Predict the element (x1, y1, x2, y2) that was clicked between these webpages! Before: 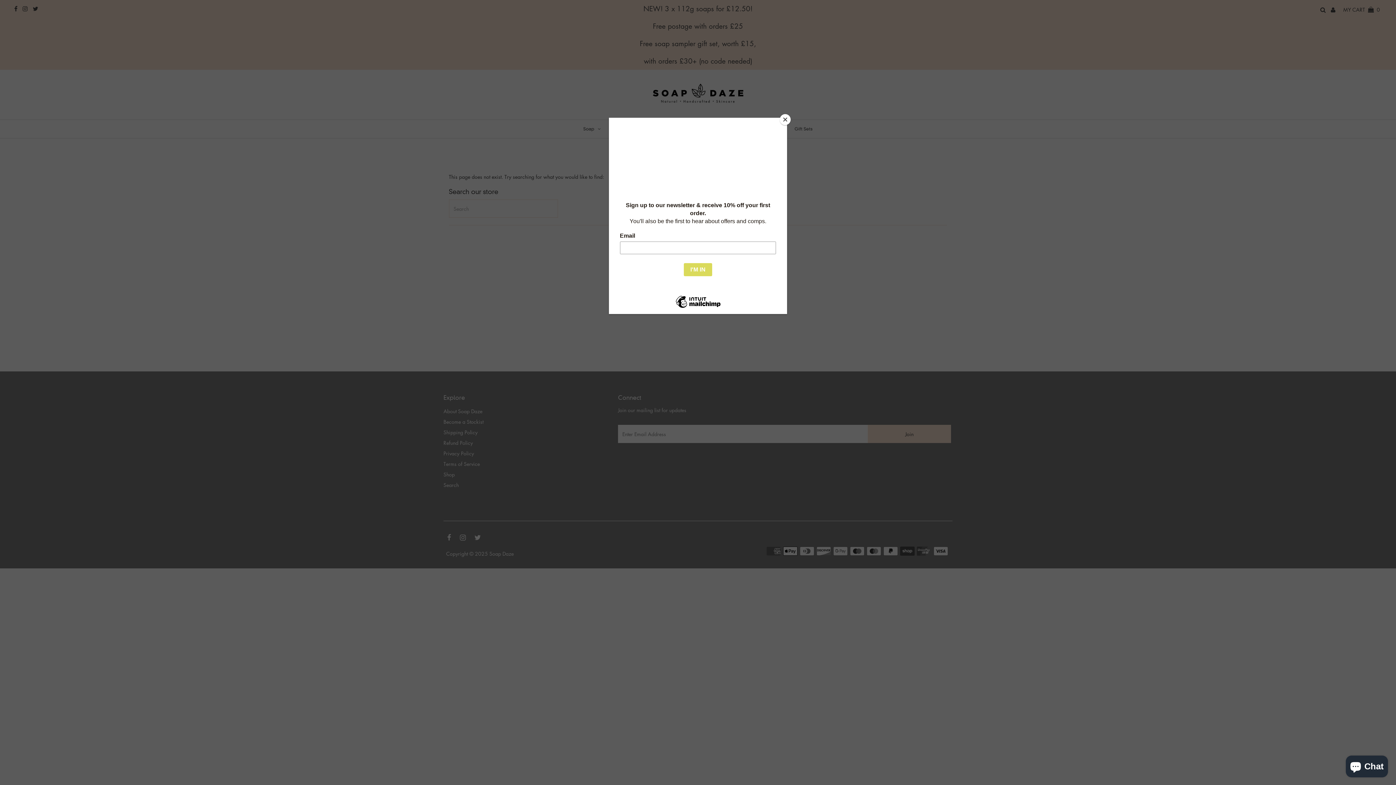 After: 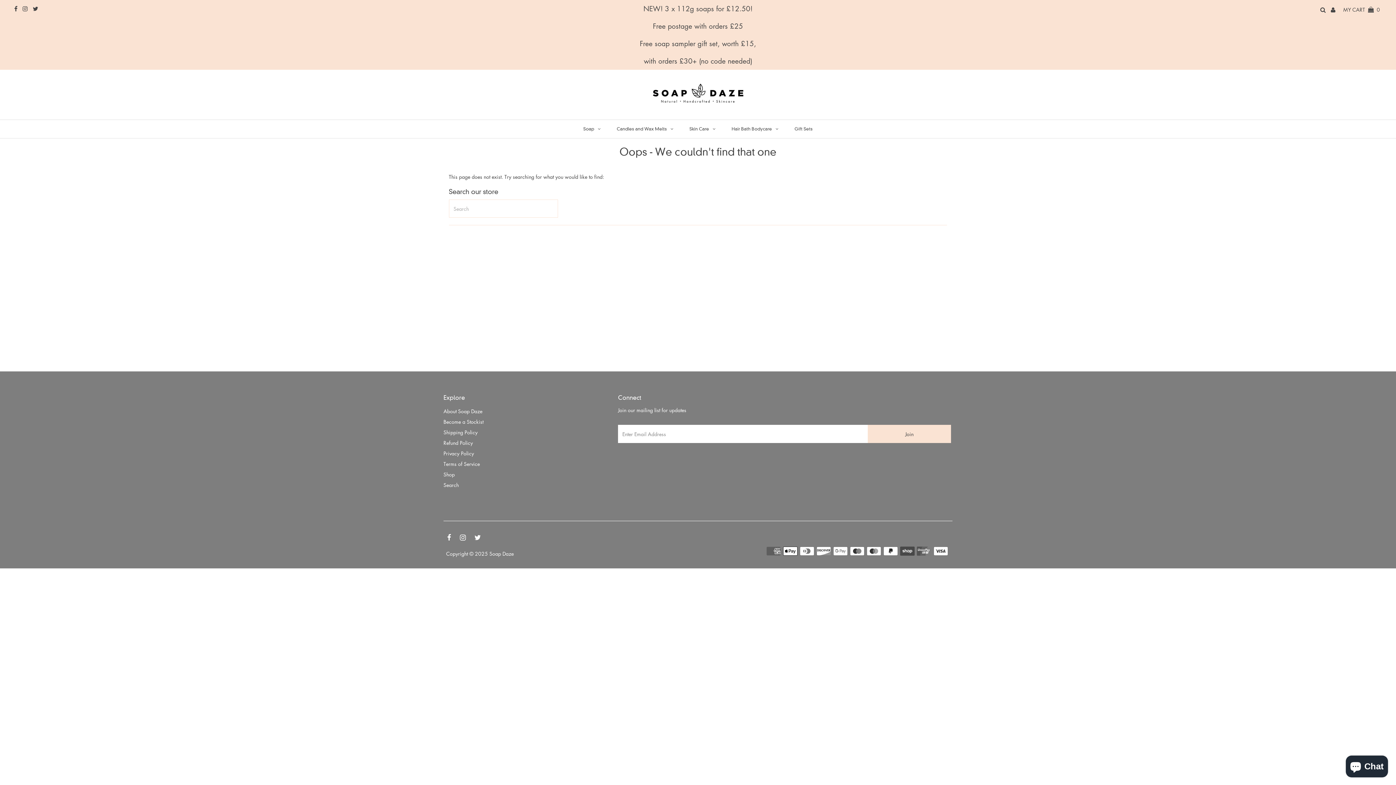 Action: label: Close bbox: (780, 114, 790, 125)